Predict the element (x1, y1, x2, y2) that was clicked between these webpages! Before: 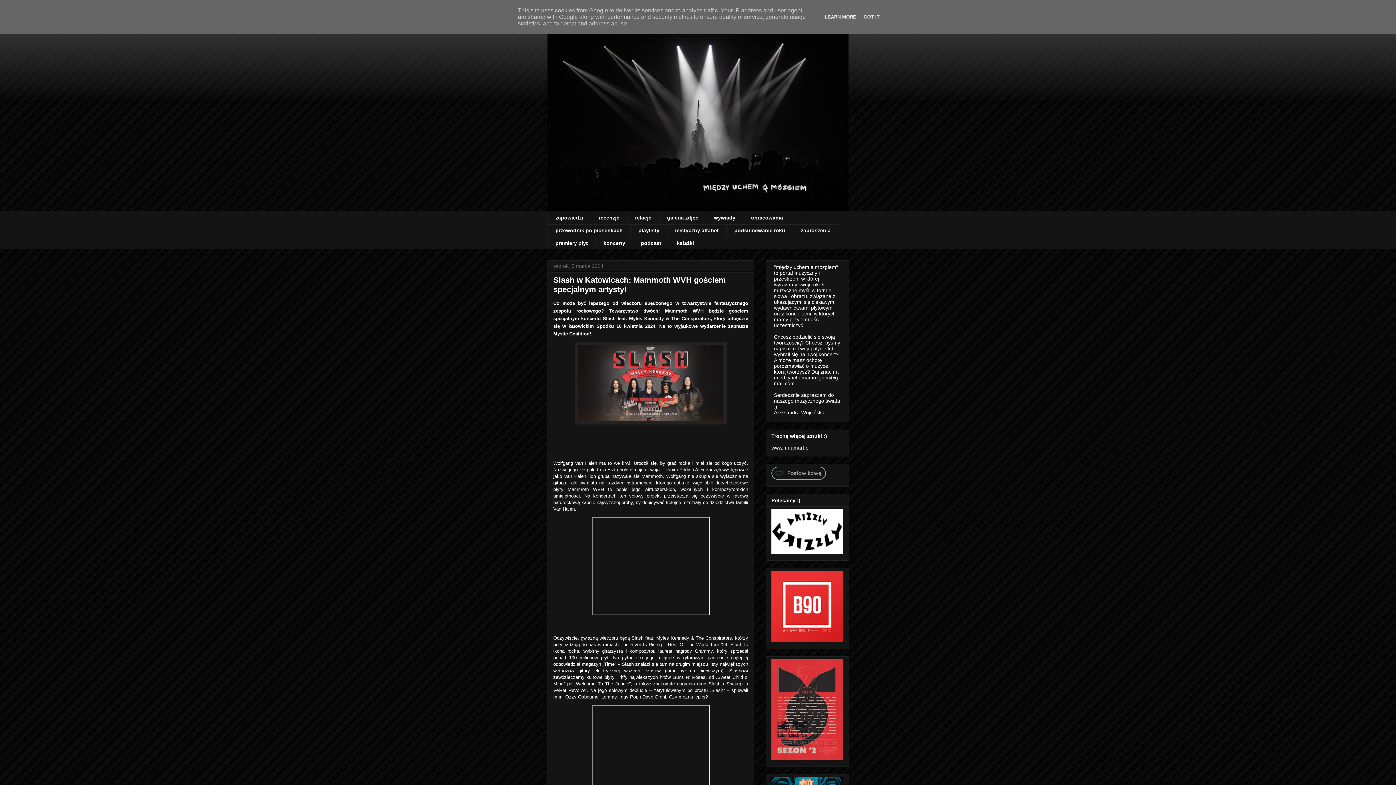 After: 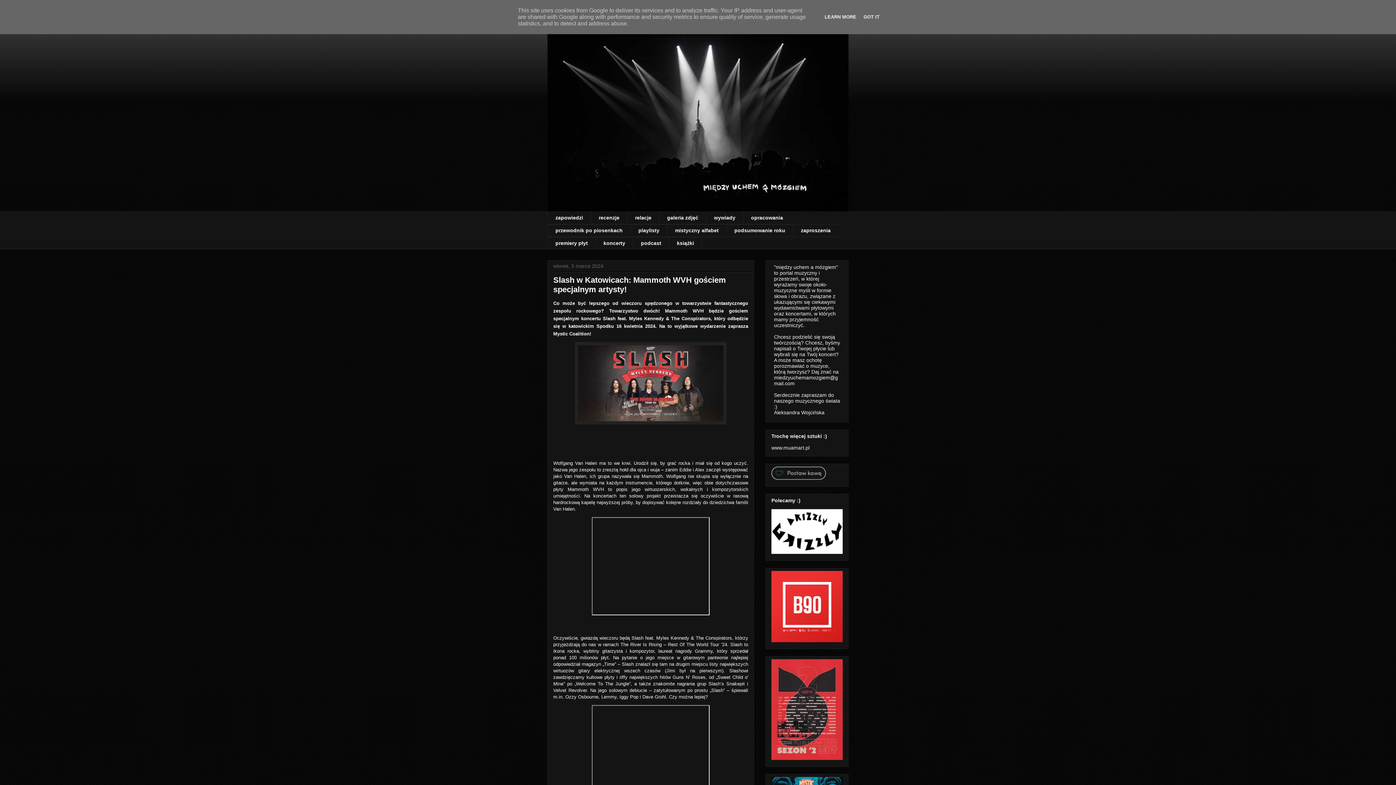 Action: bbox: (771, 475, 826, 481)